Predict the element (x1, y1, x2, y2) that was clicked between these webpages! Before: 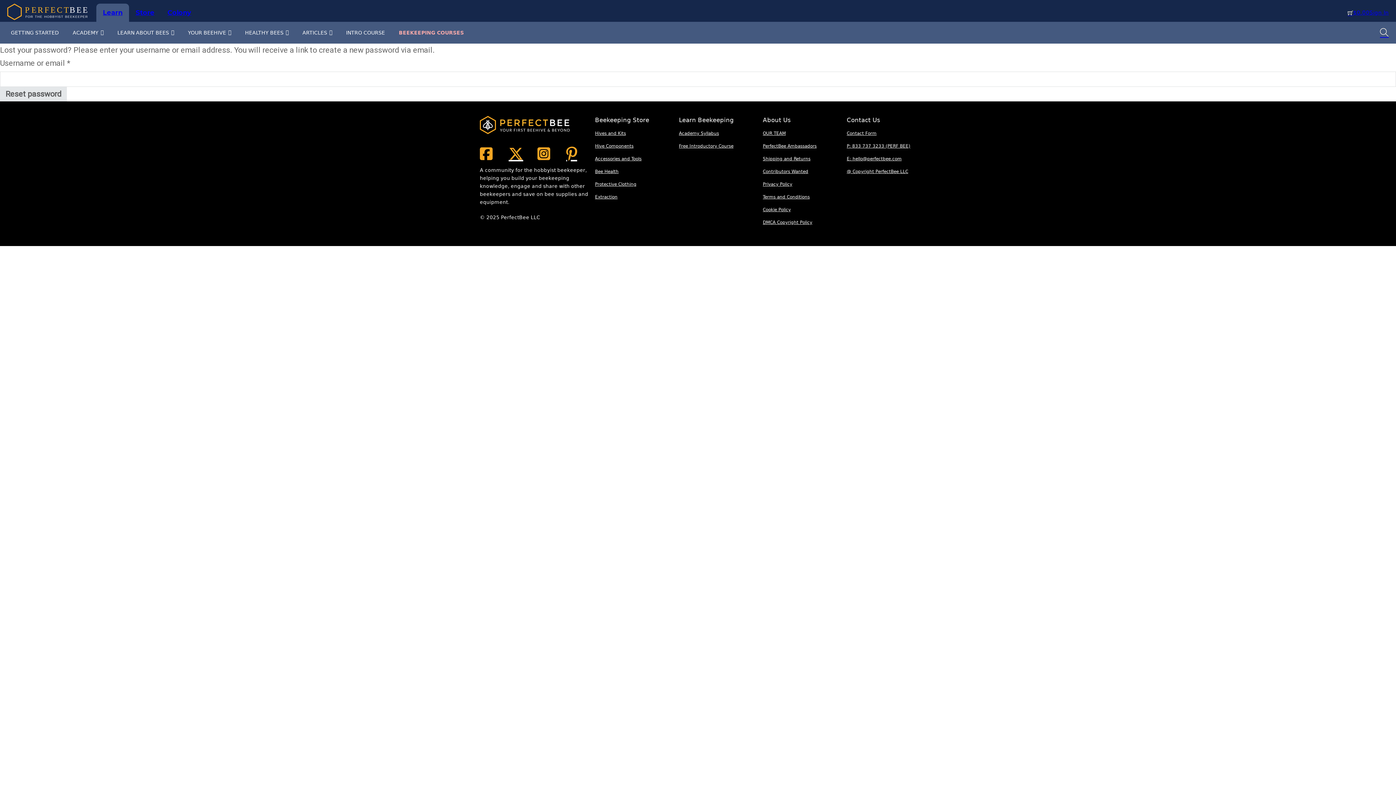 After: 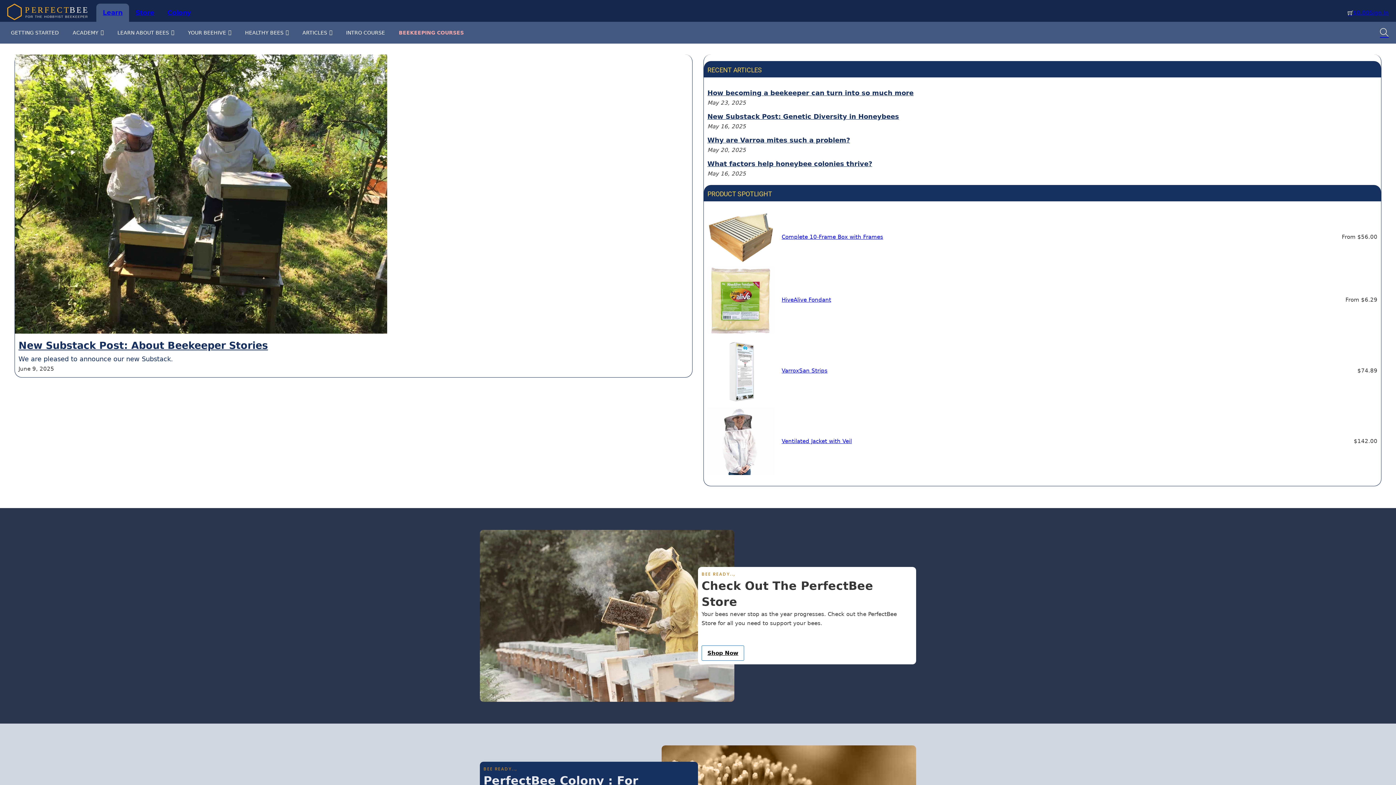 Action: bbox: (102, 7, 122, 18) label: Learn